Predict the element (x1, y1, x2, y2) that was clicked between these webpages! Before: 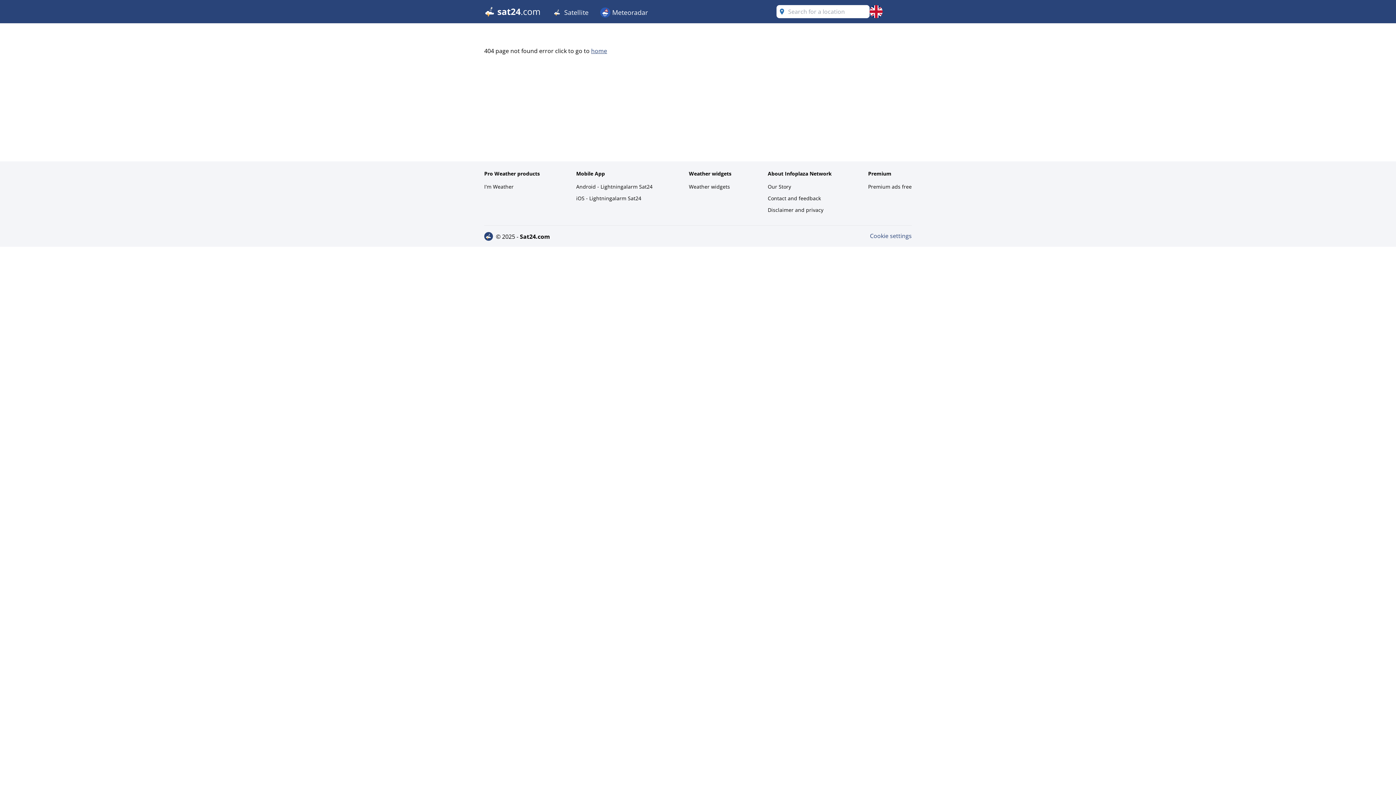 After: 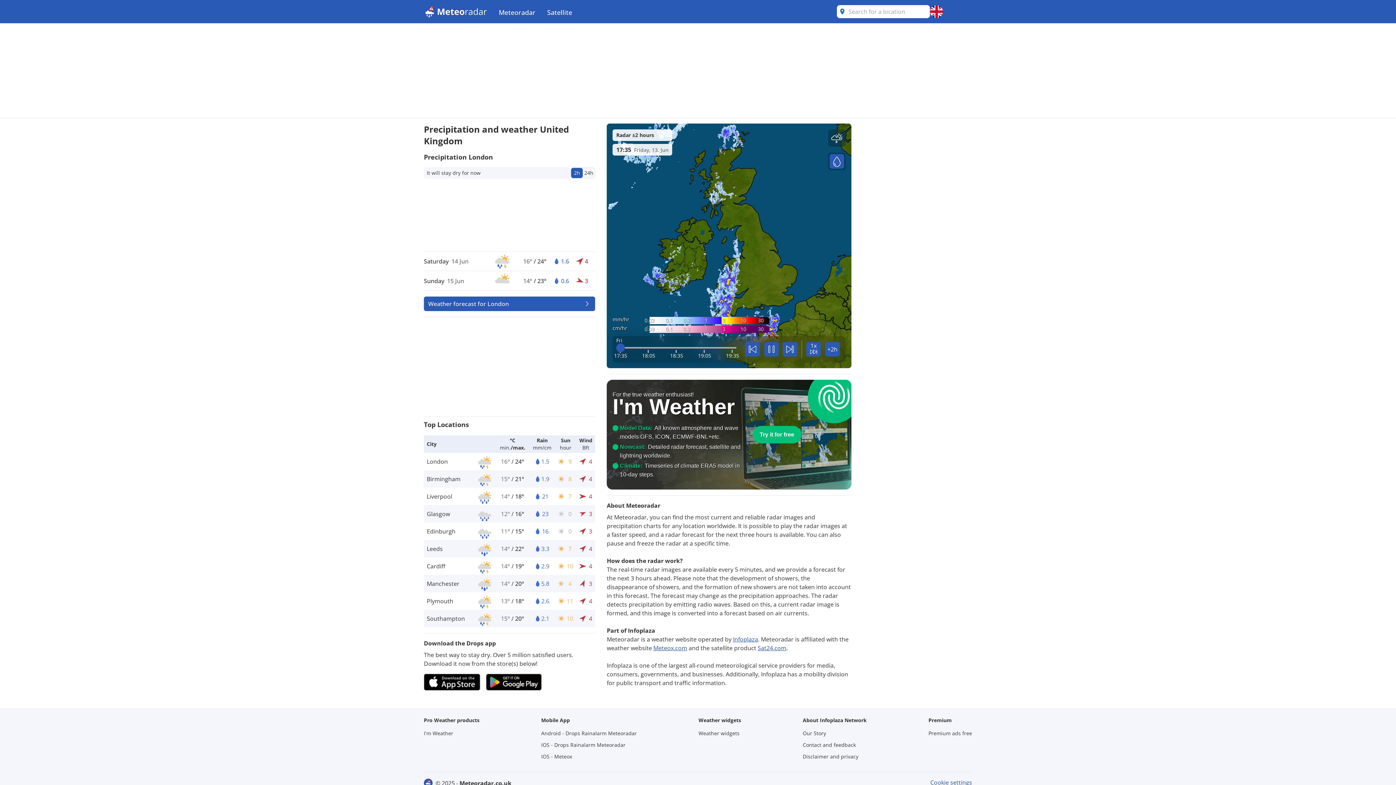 Action: label:  Meteoradar bbox: (594, 0, 653, 23)